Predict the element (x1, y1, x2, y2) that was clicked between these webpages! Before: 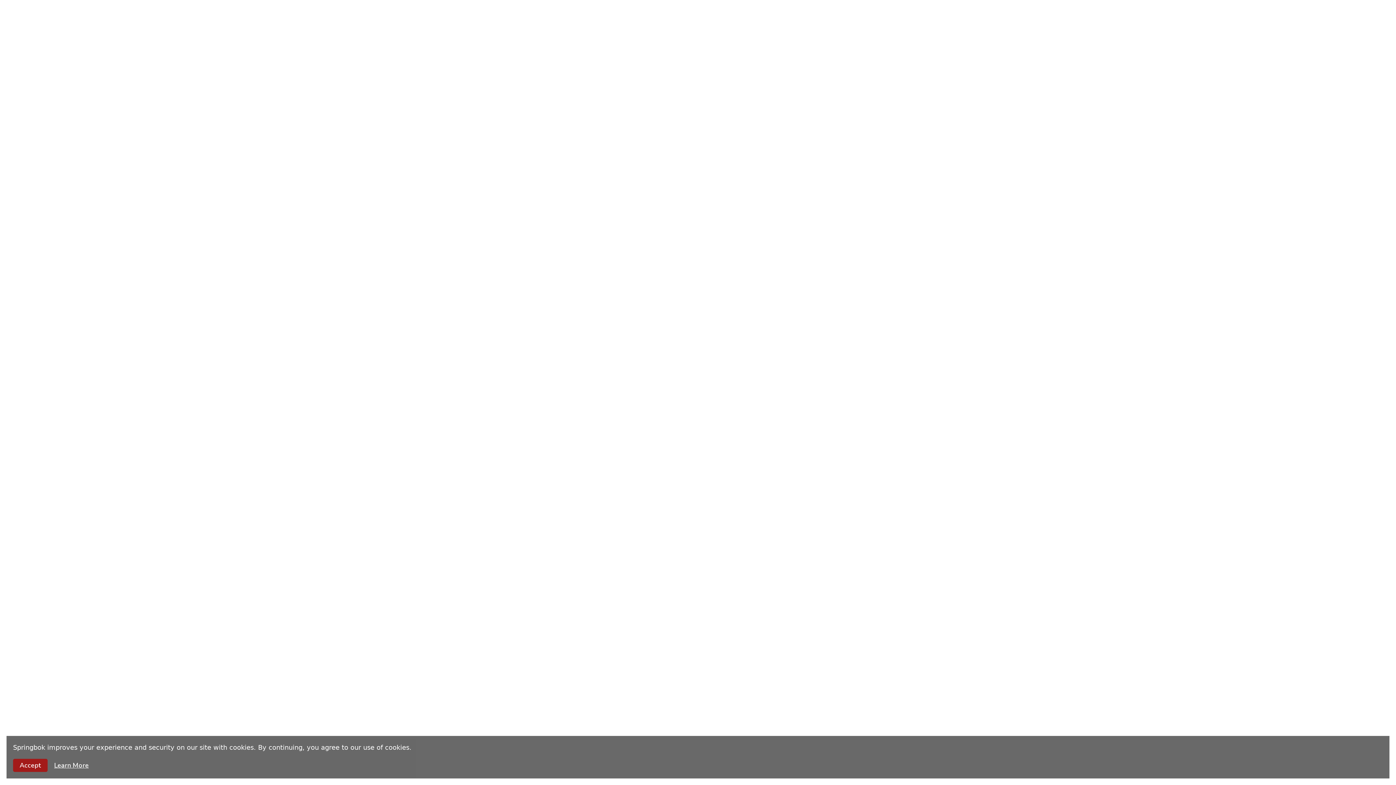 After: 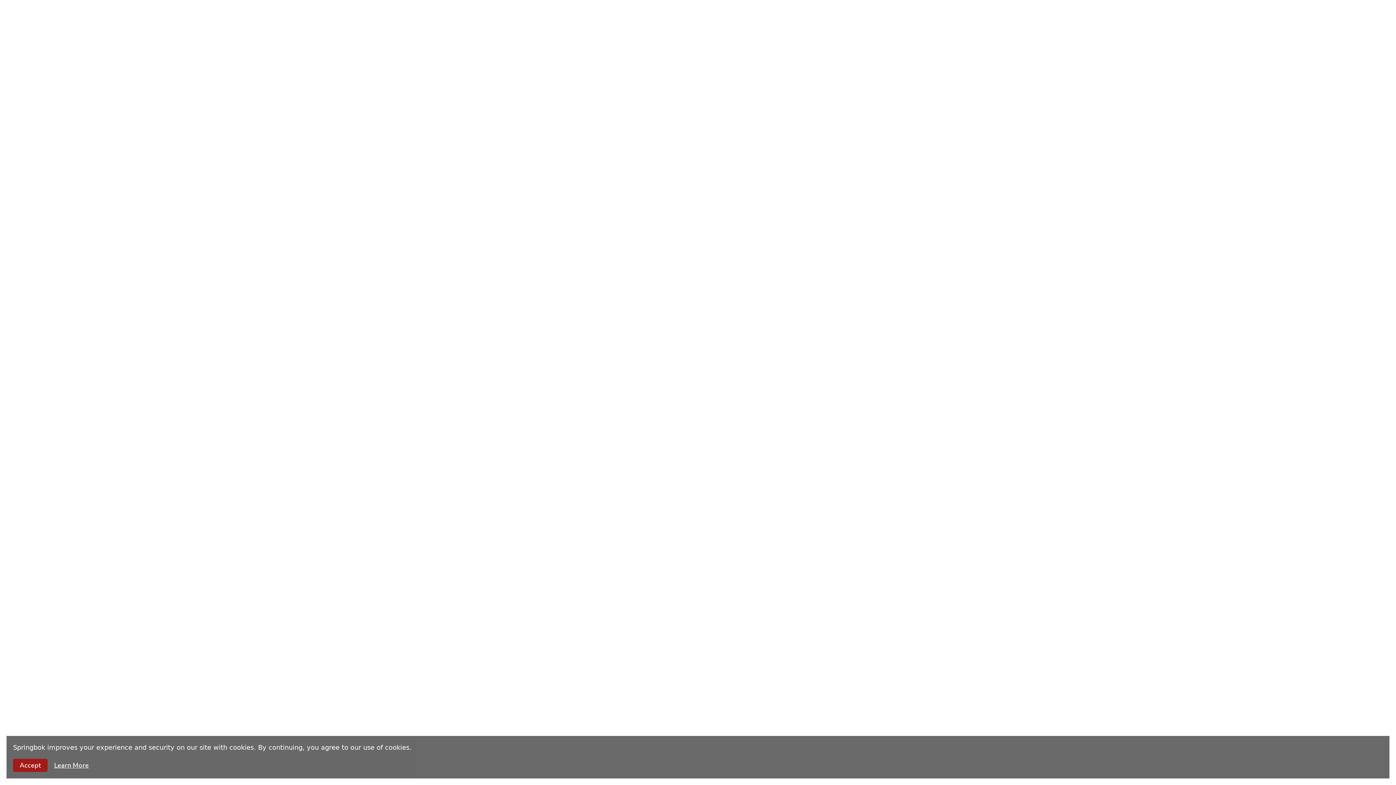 Action: label: Learn More bbox: (54, 761, 88, 770)